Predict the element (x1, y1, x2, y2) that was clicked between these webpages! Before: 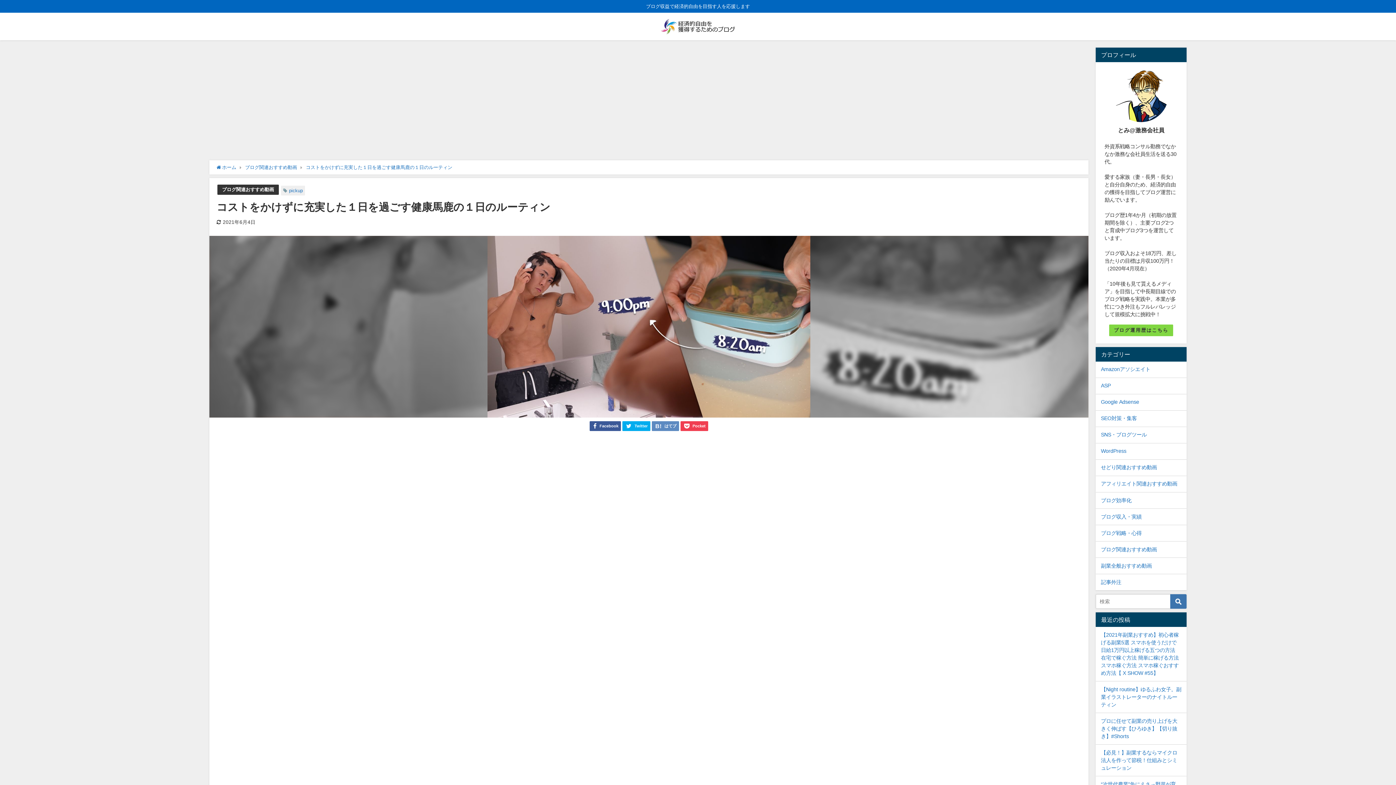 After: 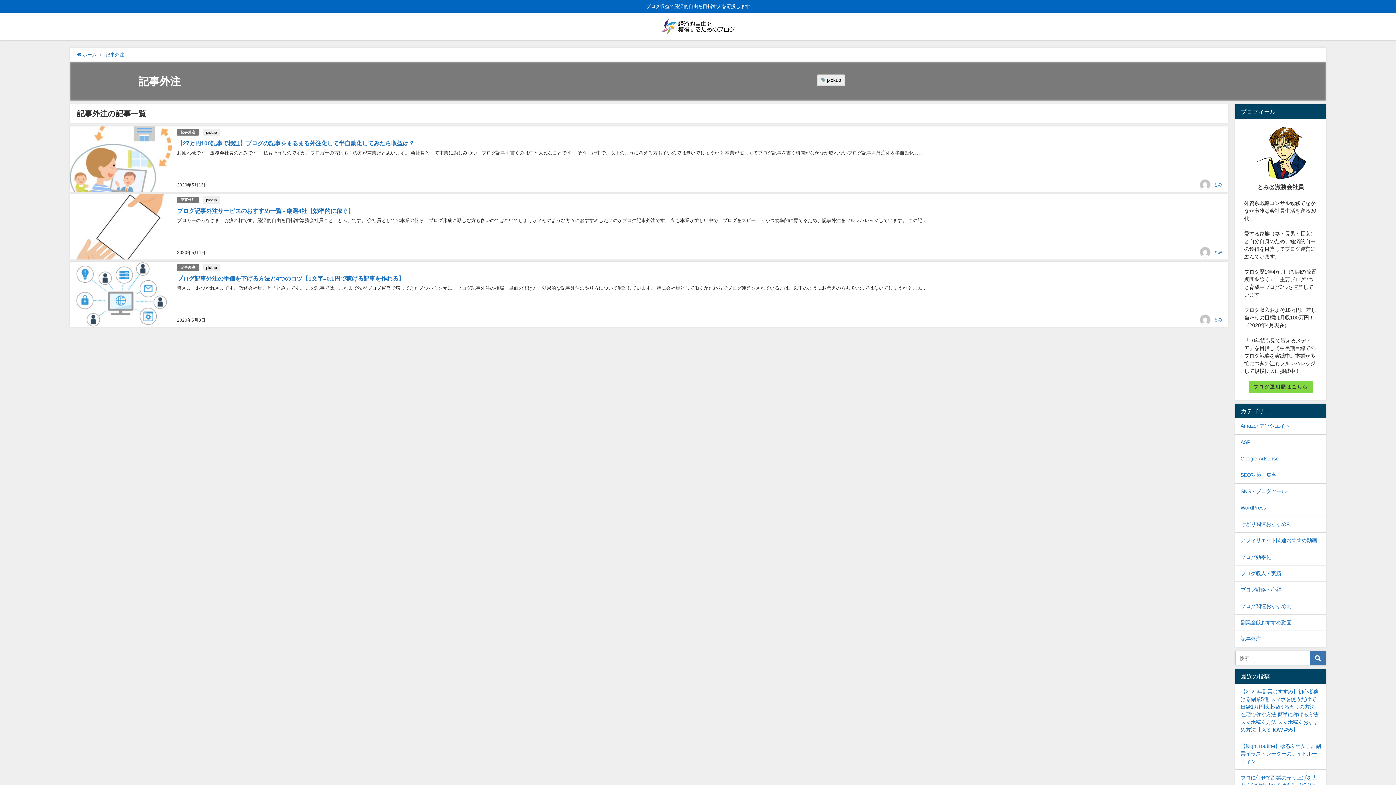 Action: bbox: (1096, 574, 1186, 590) label: 記事外注